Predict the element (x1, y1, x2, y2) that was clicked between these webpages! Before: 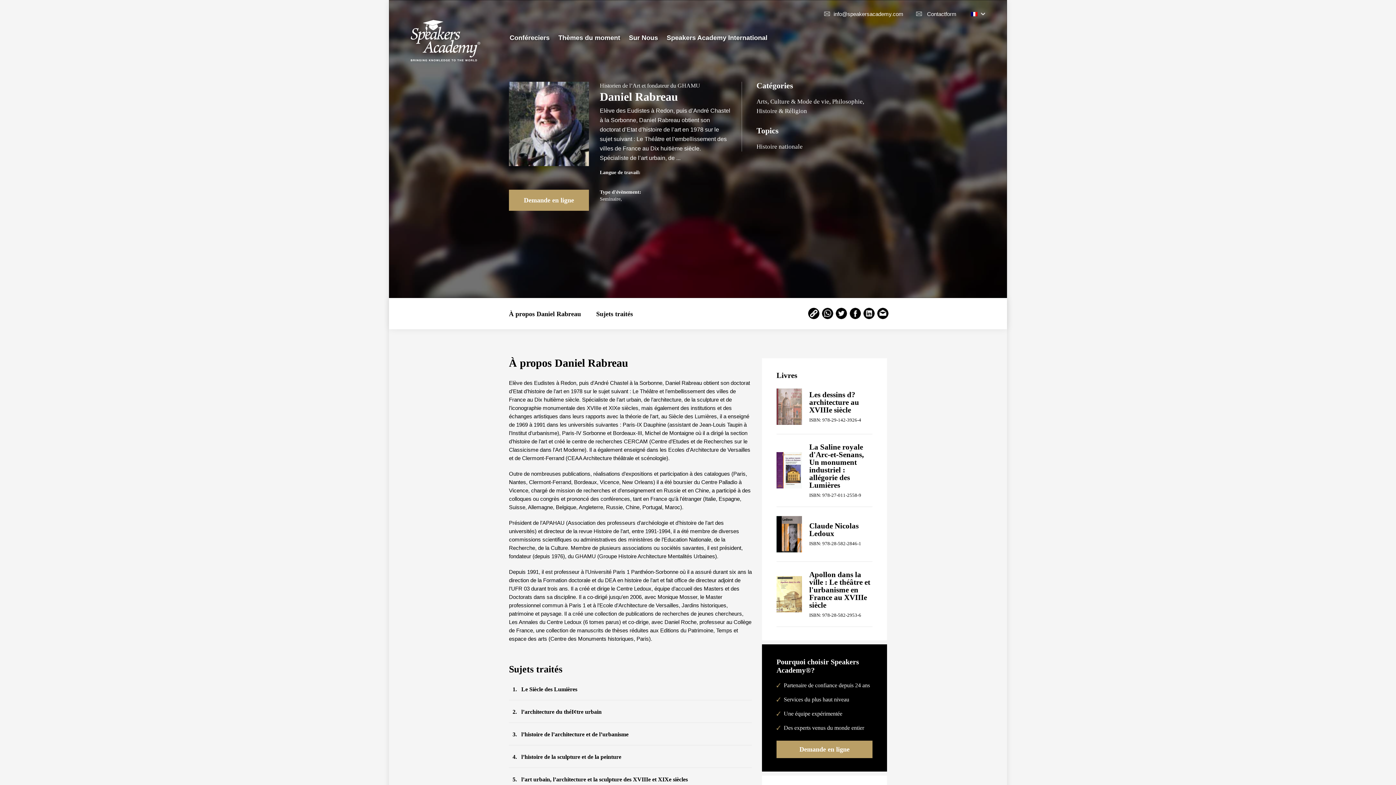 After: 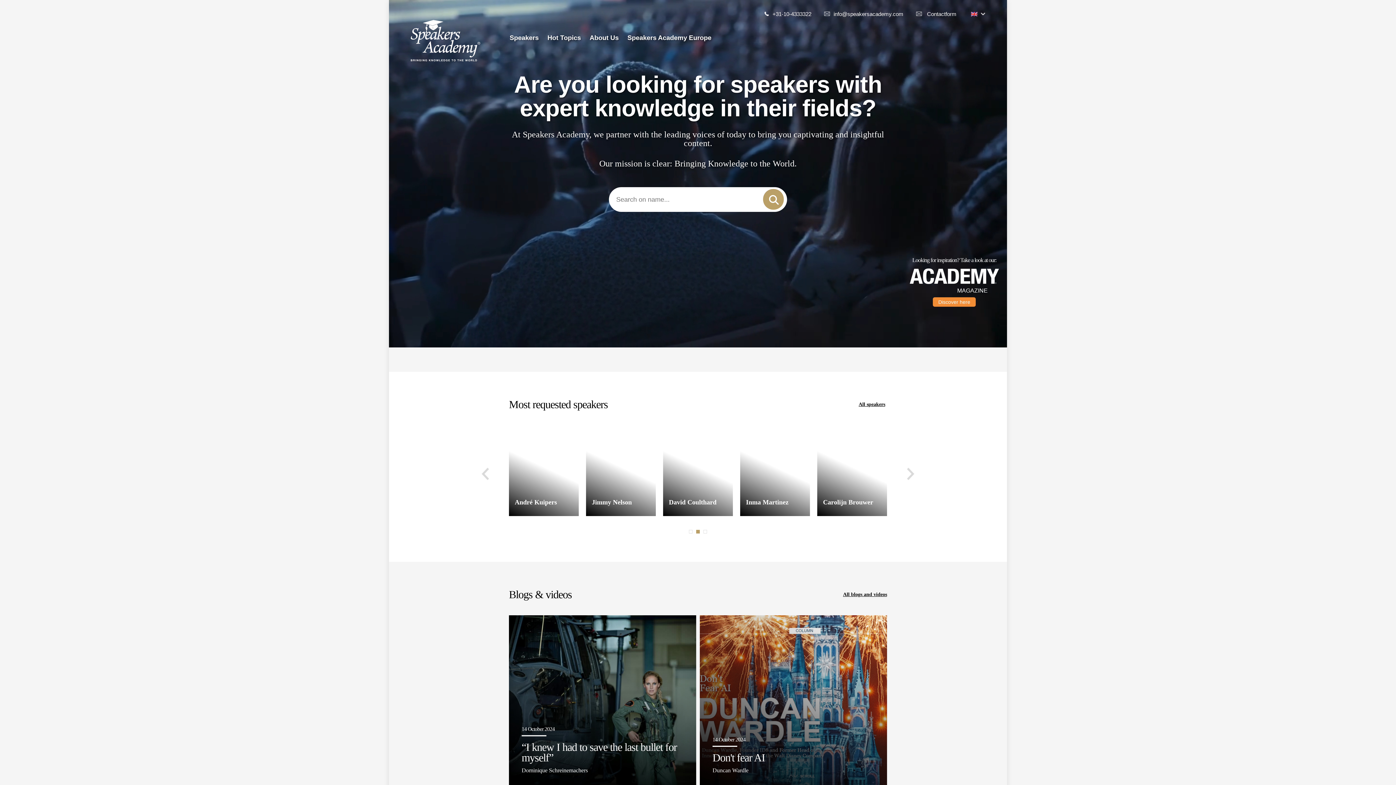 Action: bbox: (666, 34, 767, 41) label: Speakers Academy International